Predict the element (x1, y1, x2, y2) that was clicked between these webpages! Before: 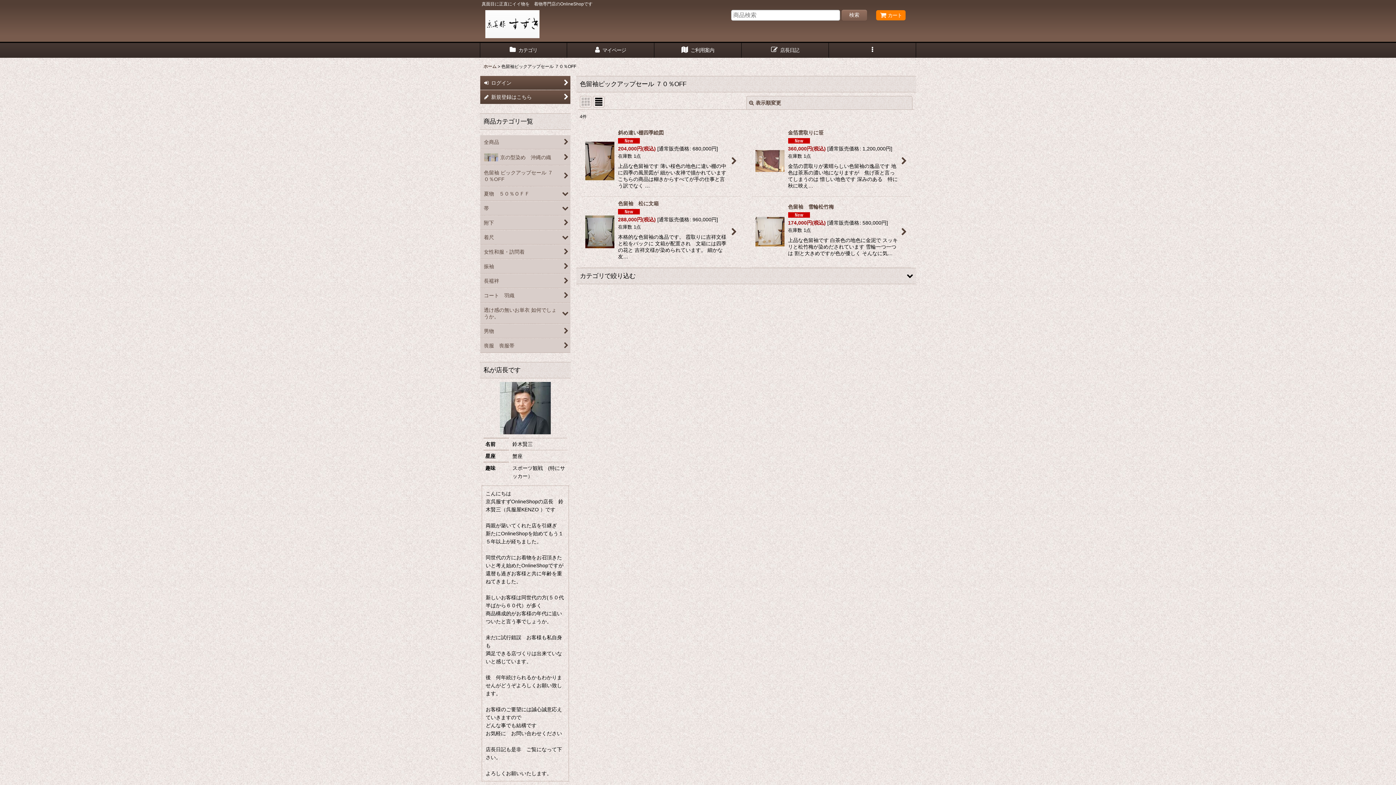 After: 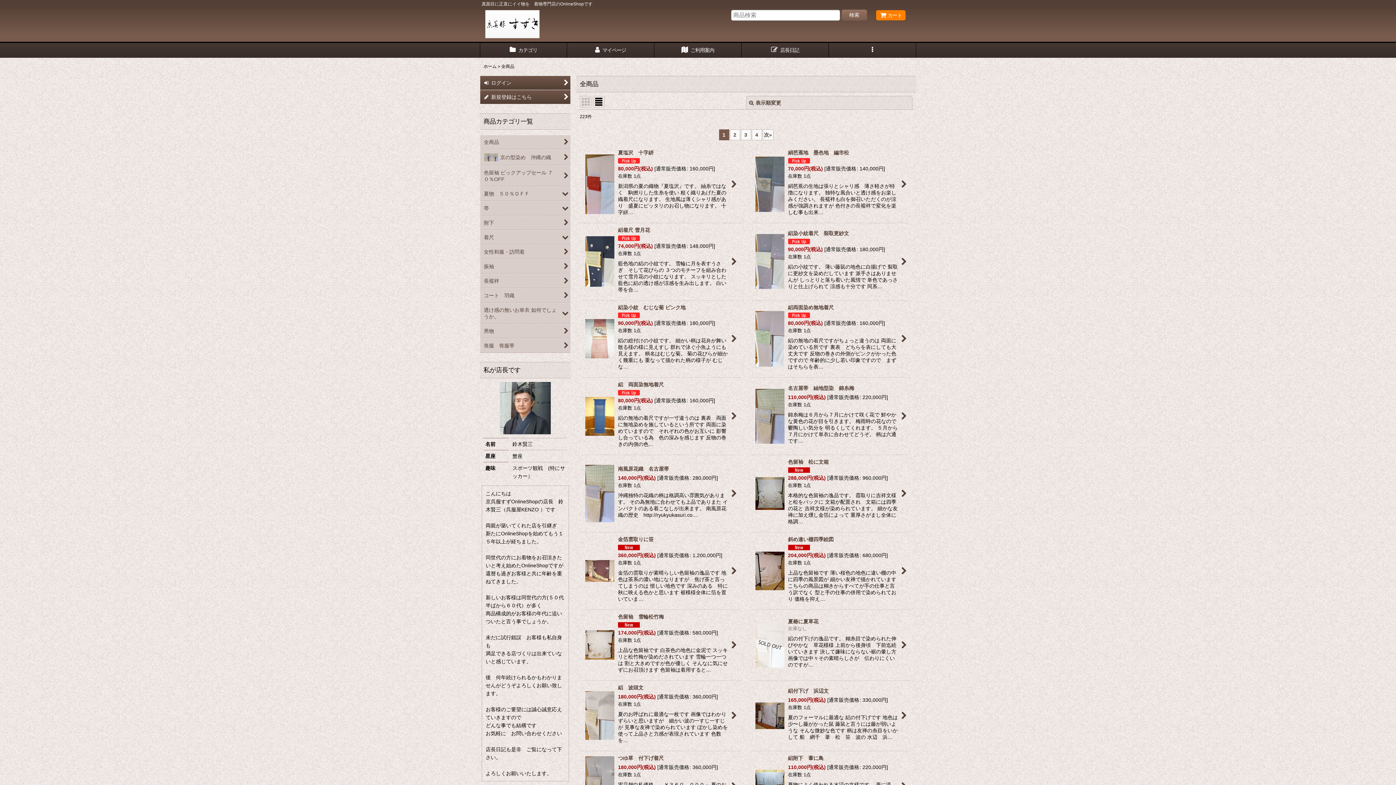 Action: label: 全商品 bbox: (480, 135, 570, 149)